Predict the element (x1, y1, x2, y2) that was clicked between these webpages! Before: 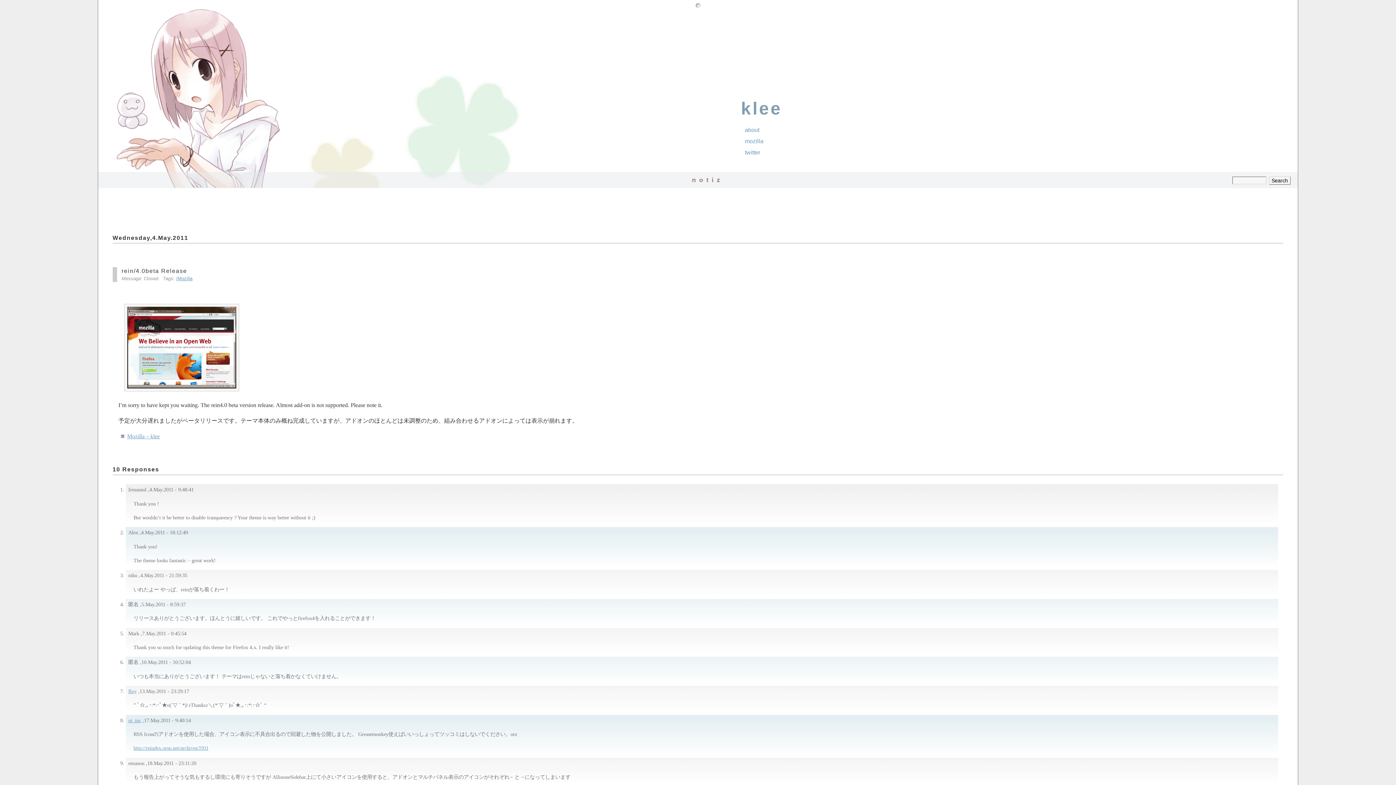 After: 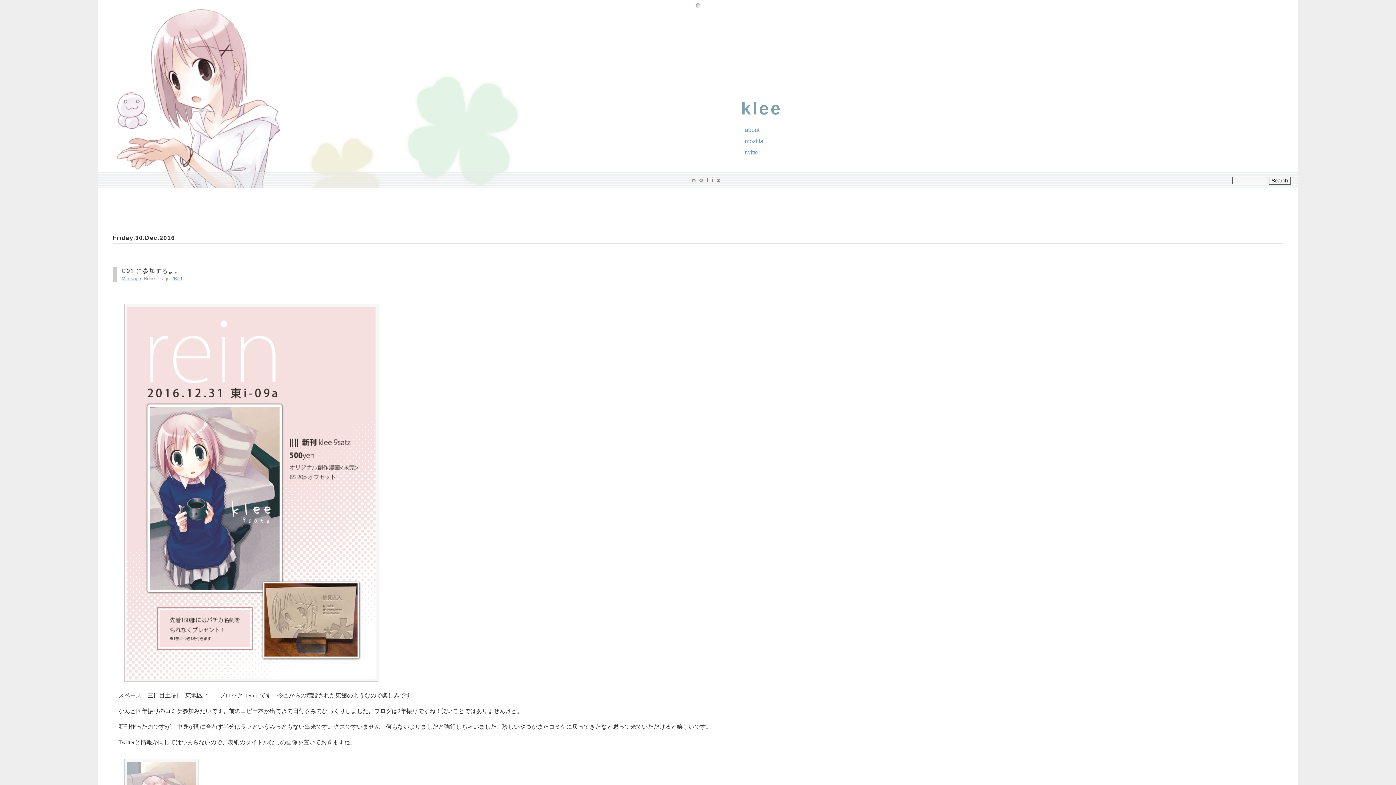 Action: label: klee bbox: (741, 98, 782, 118)